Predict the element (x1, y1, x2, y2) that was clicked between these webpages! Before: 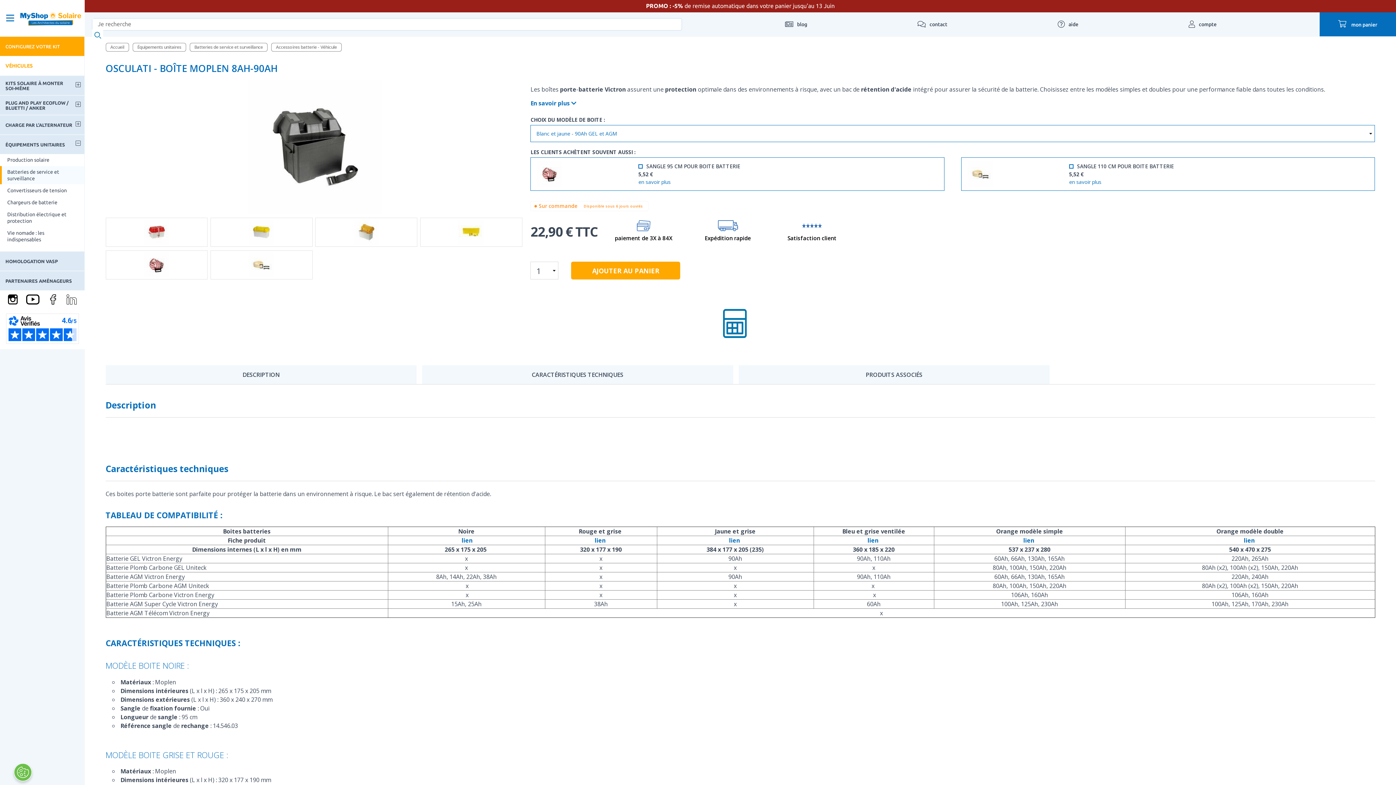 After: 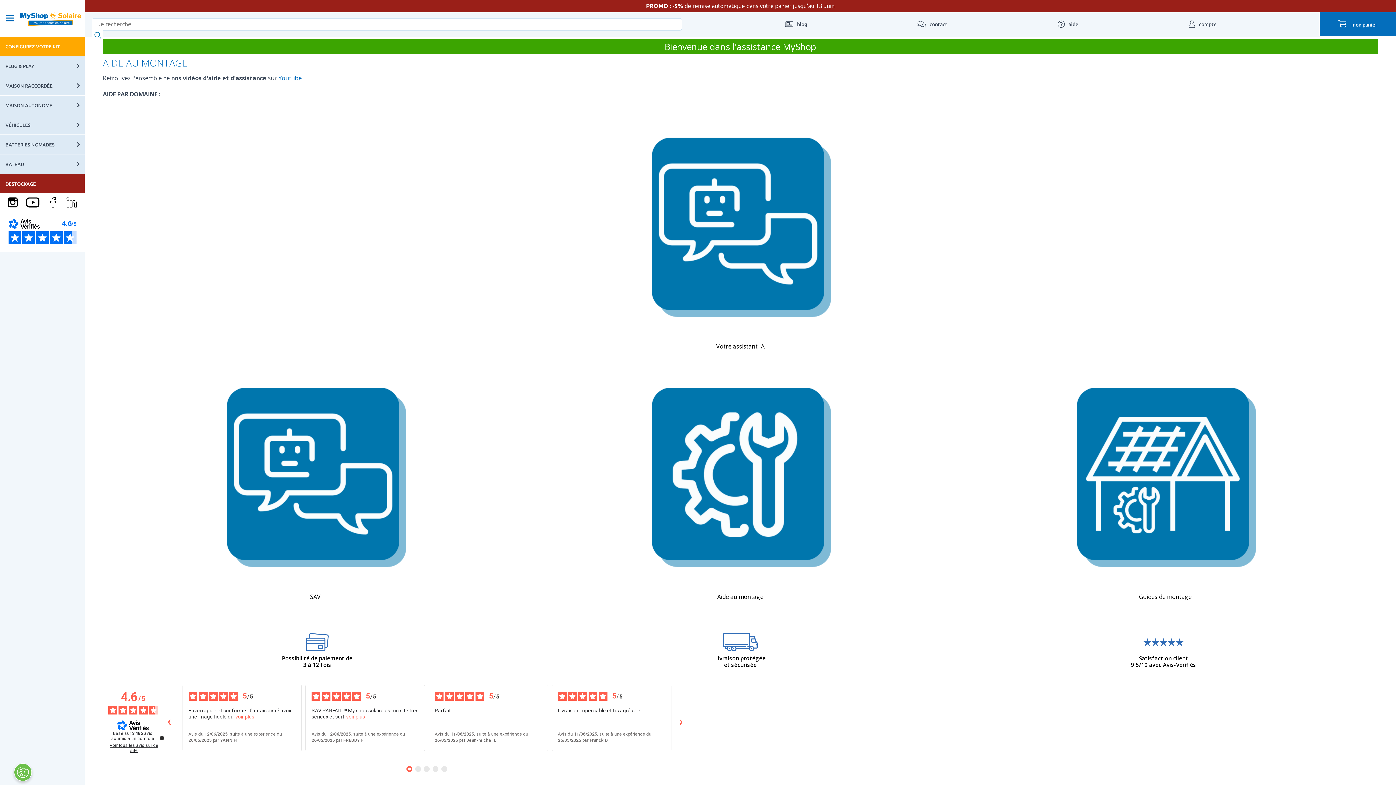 Action: label: aide bbox: (1050, 12, 1085, 36)